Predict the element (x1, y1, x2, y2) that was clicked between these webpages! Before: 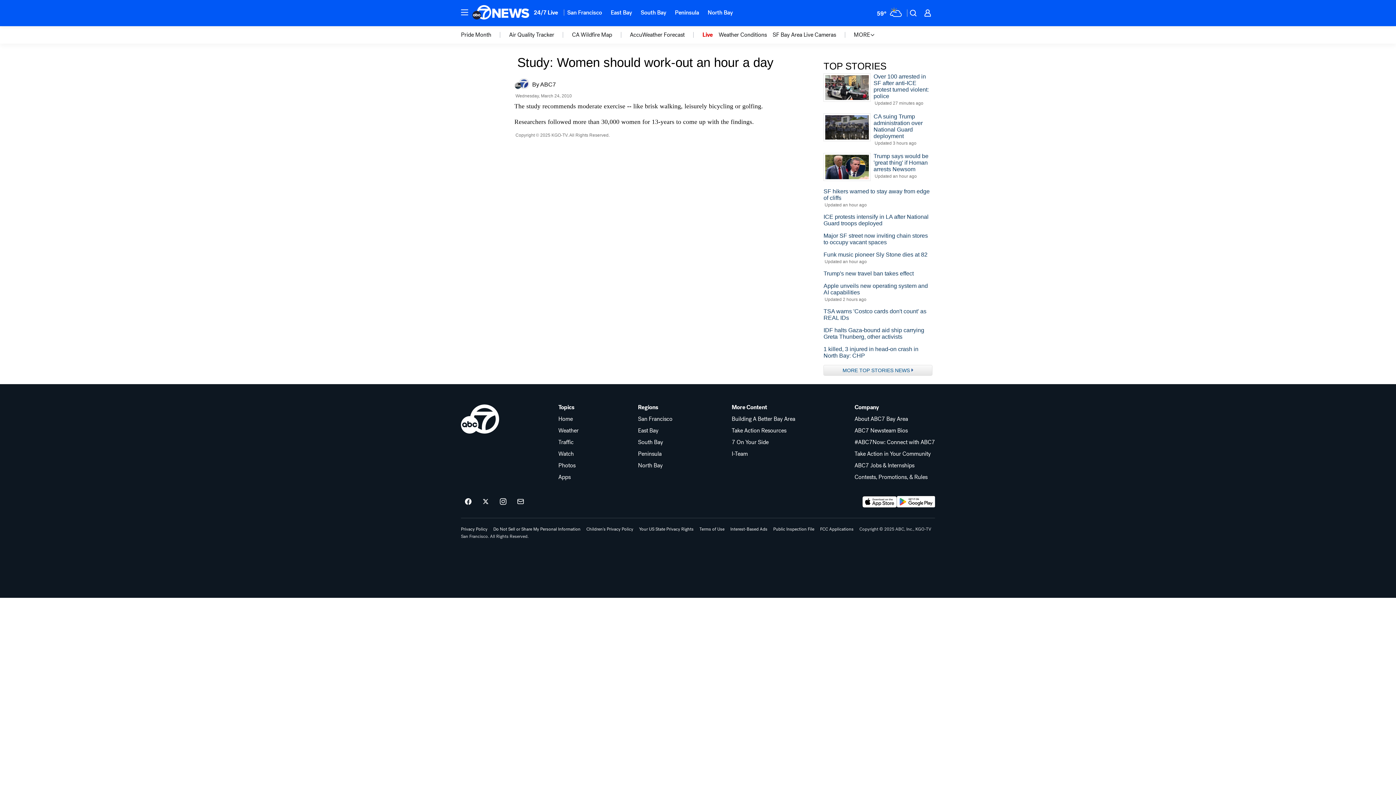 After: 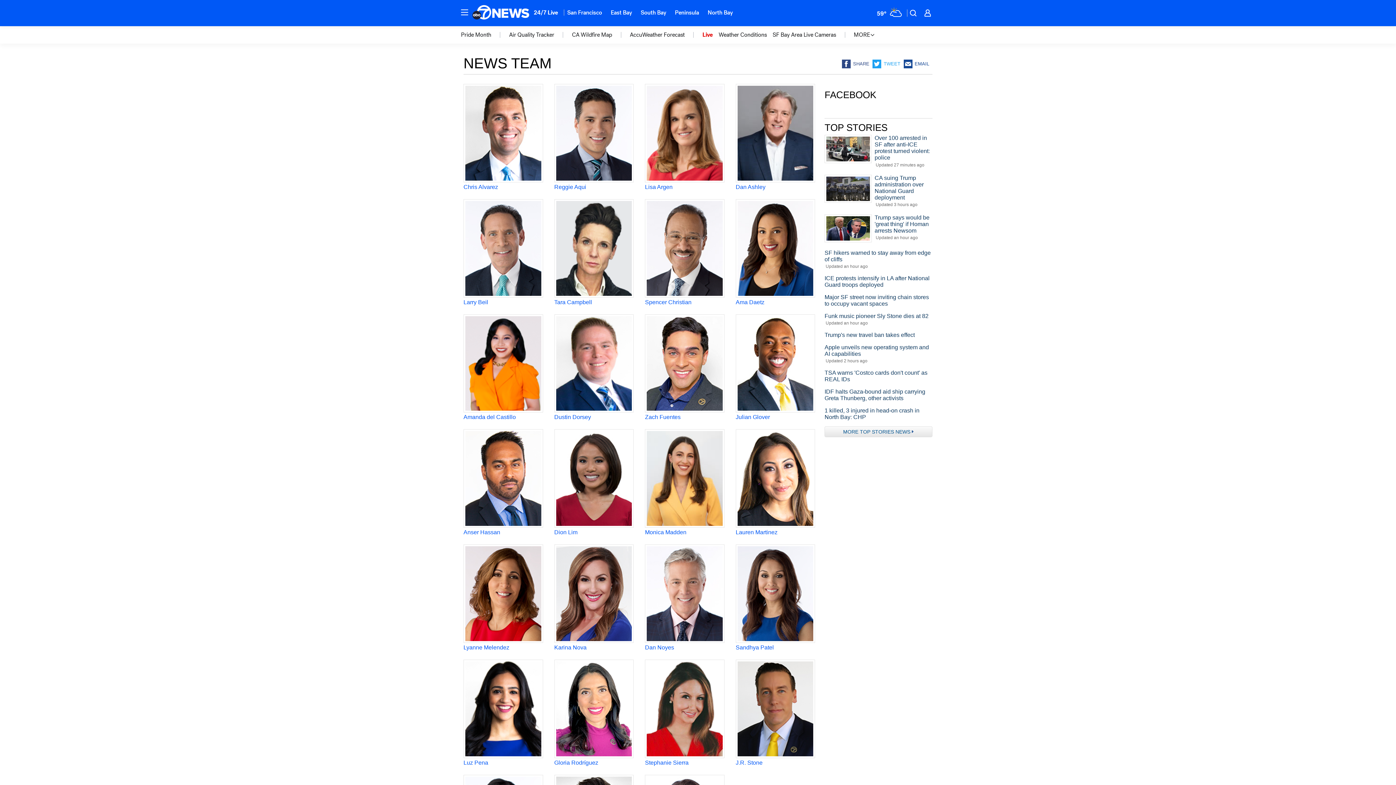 Action: bbox: (854, 428, 935, 433) label: ABC7 Newsteam Bios